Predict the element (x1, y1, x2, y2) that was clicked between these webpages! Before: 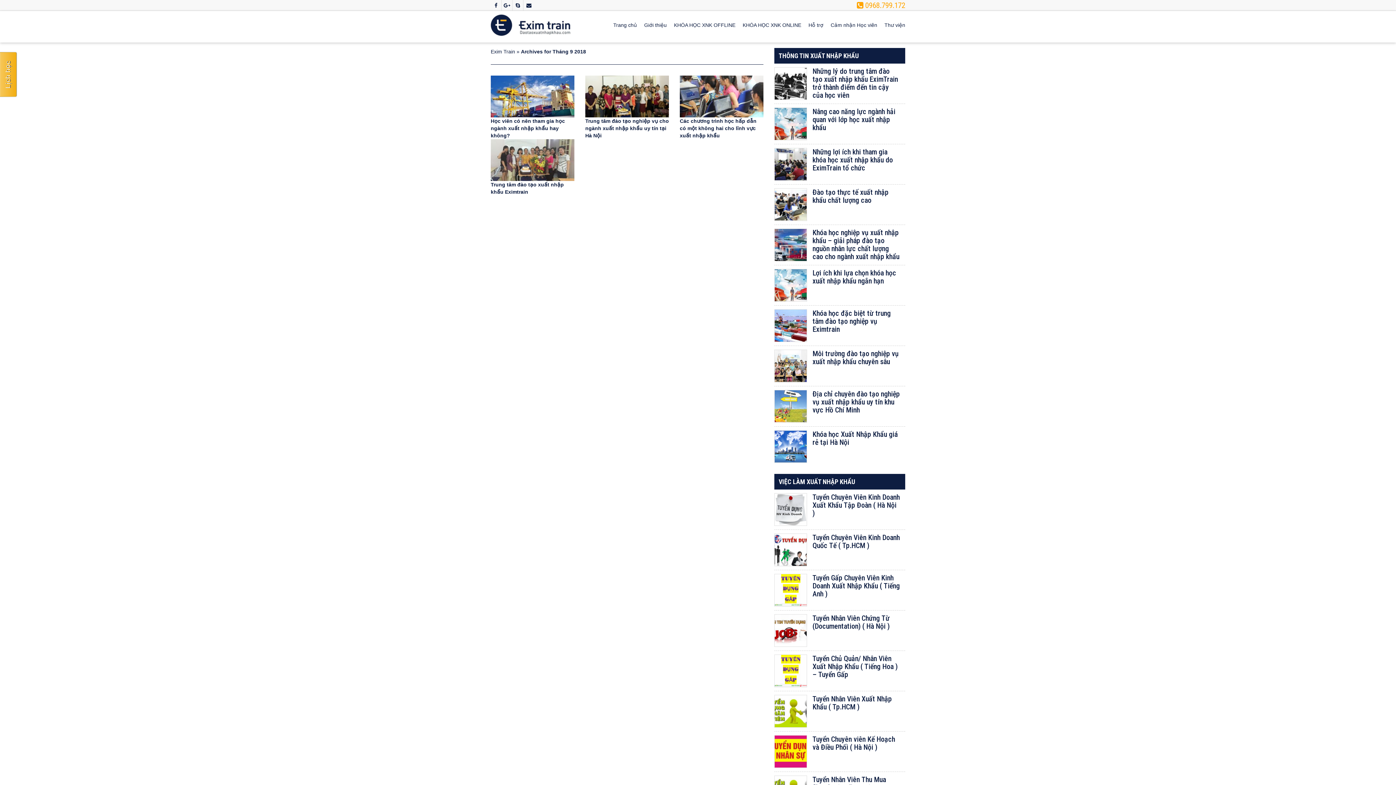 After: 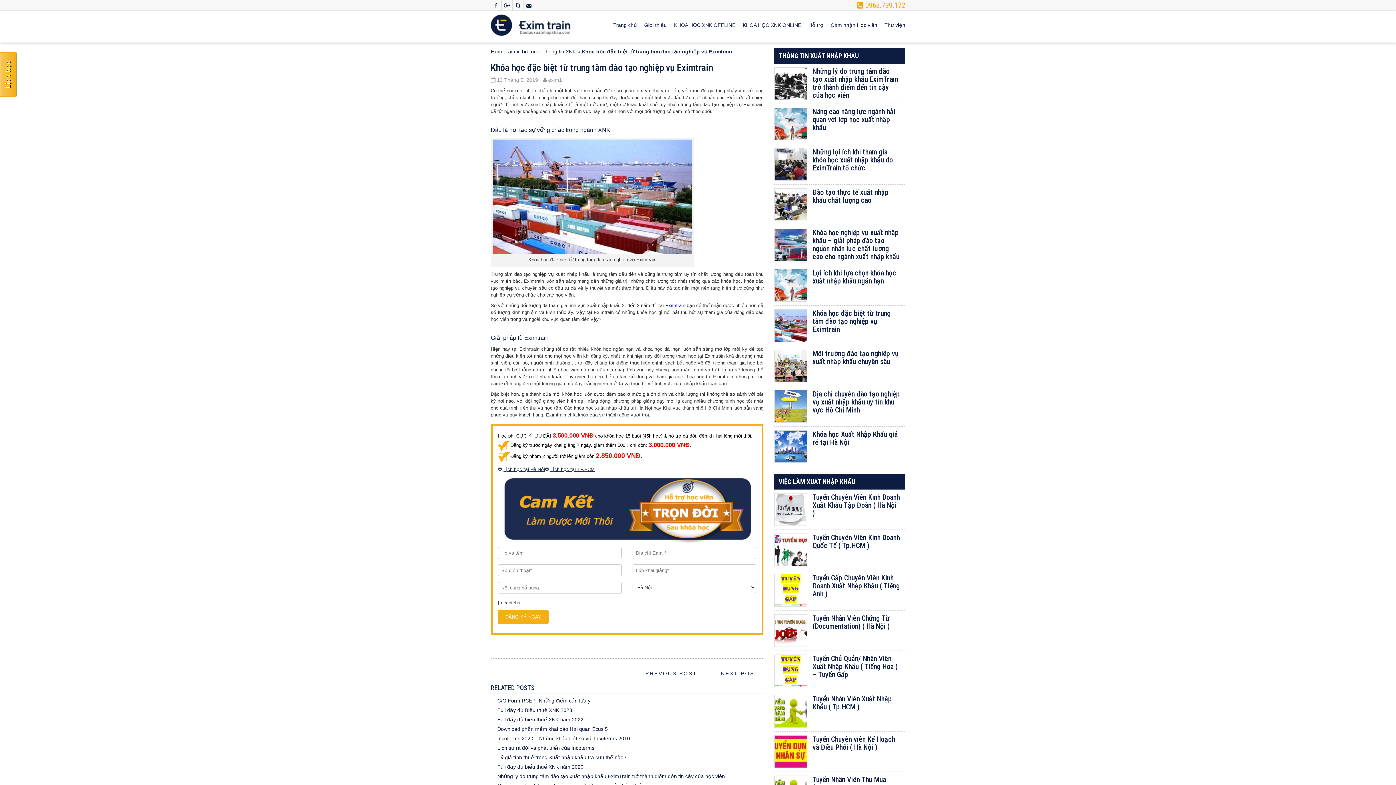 Action: label: Khóa học đặc biệt từ trung tâm đào tạo nghiệp vụ Eximtrain bbox: (812, 309, 890, 333)